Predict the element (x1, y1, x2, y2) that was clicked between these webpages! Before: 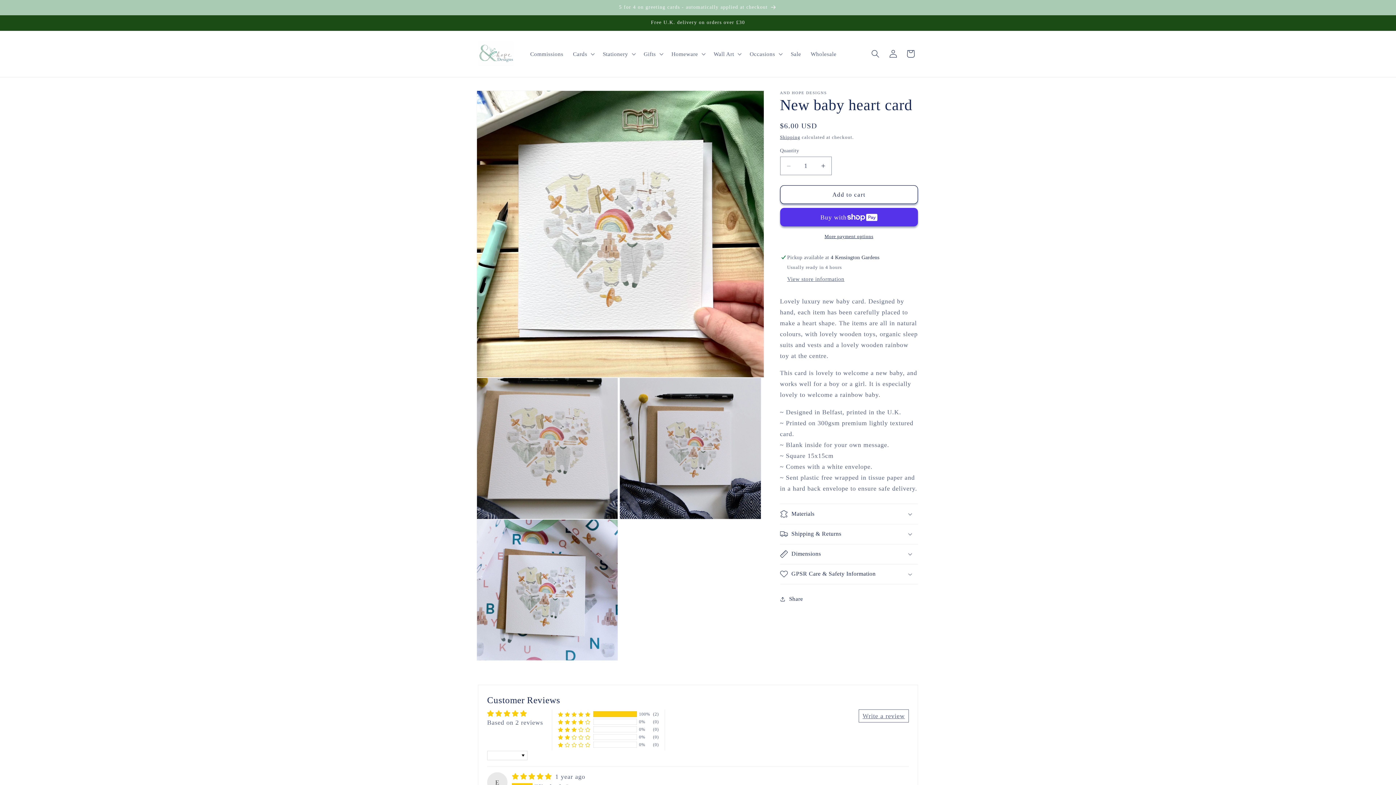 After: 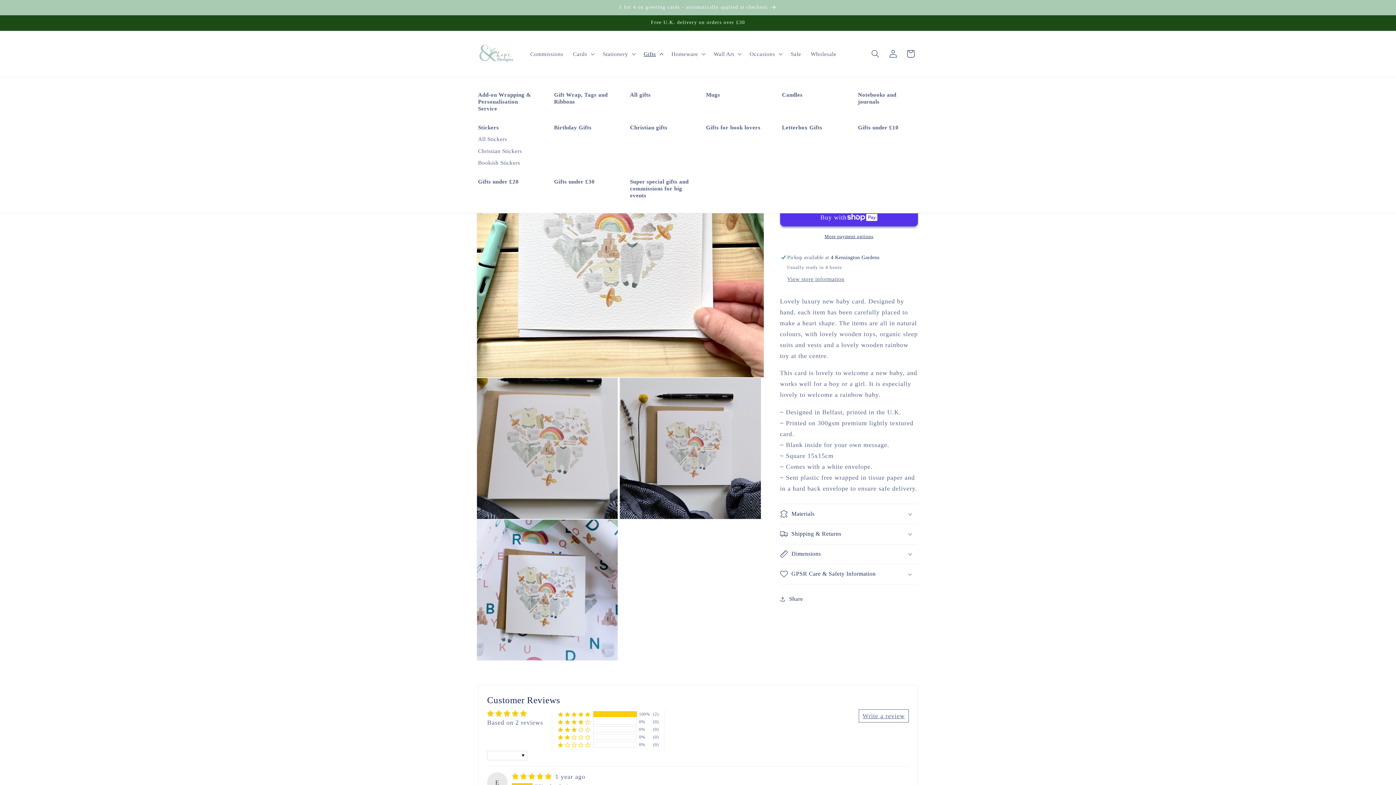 Action: label: Gifts bbox: (639, 45, 666, 62)